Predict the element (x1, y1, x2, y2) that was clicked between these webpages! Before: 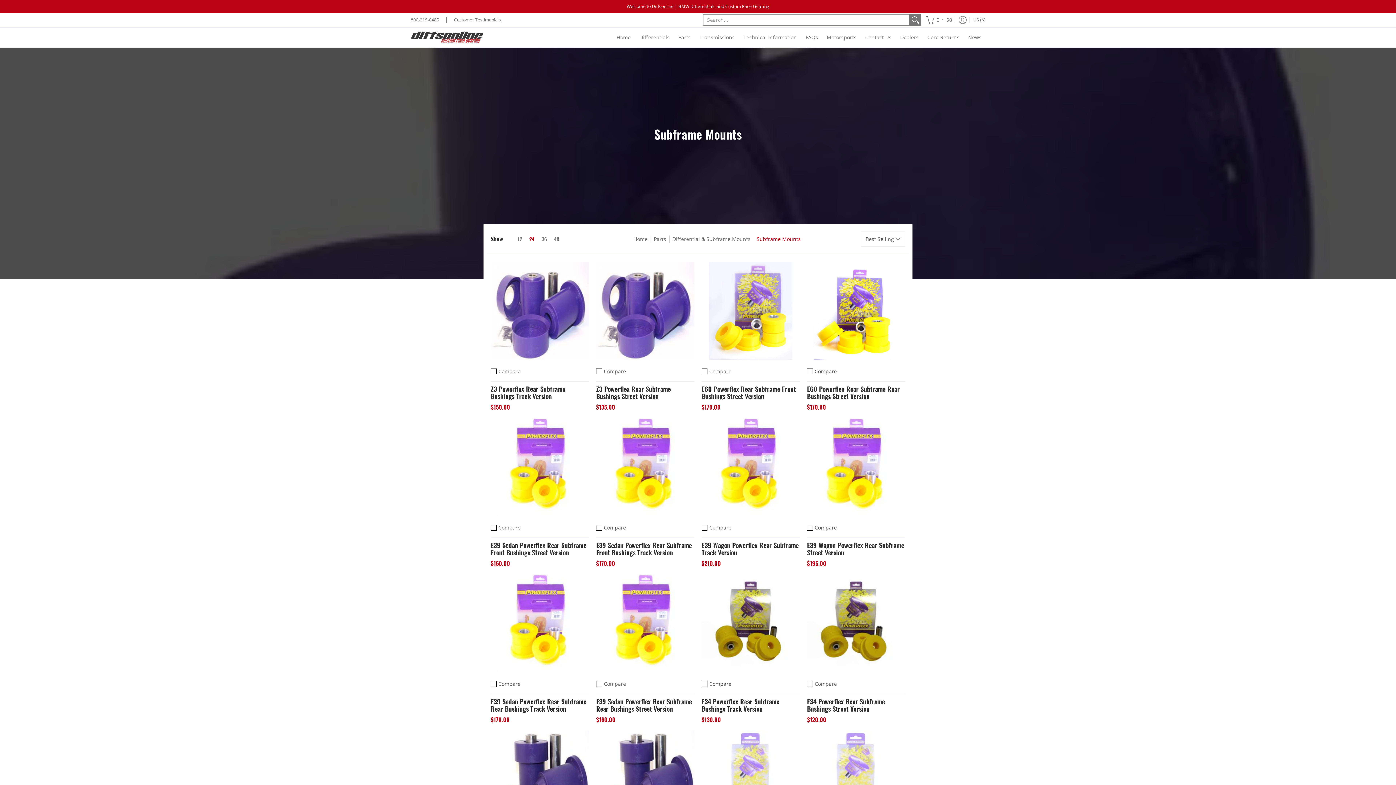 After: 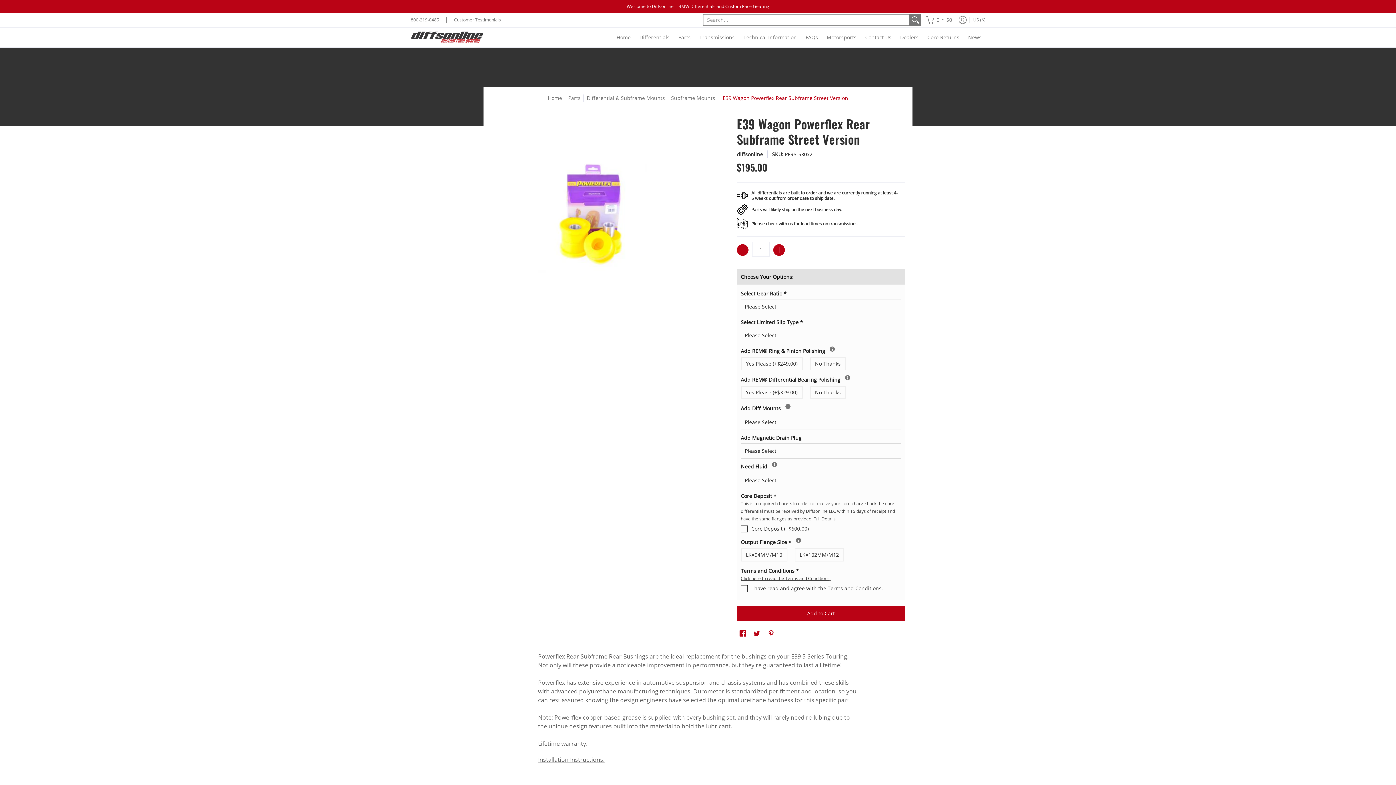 Action: label: E39 Wagon Powerflex Rear Subframe Street Version bbox: (807, 540, 904, 557)